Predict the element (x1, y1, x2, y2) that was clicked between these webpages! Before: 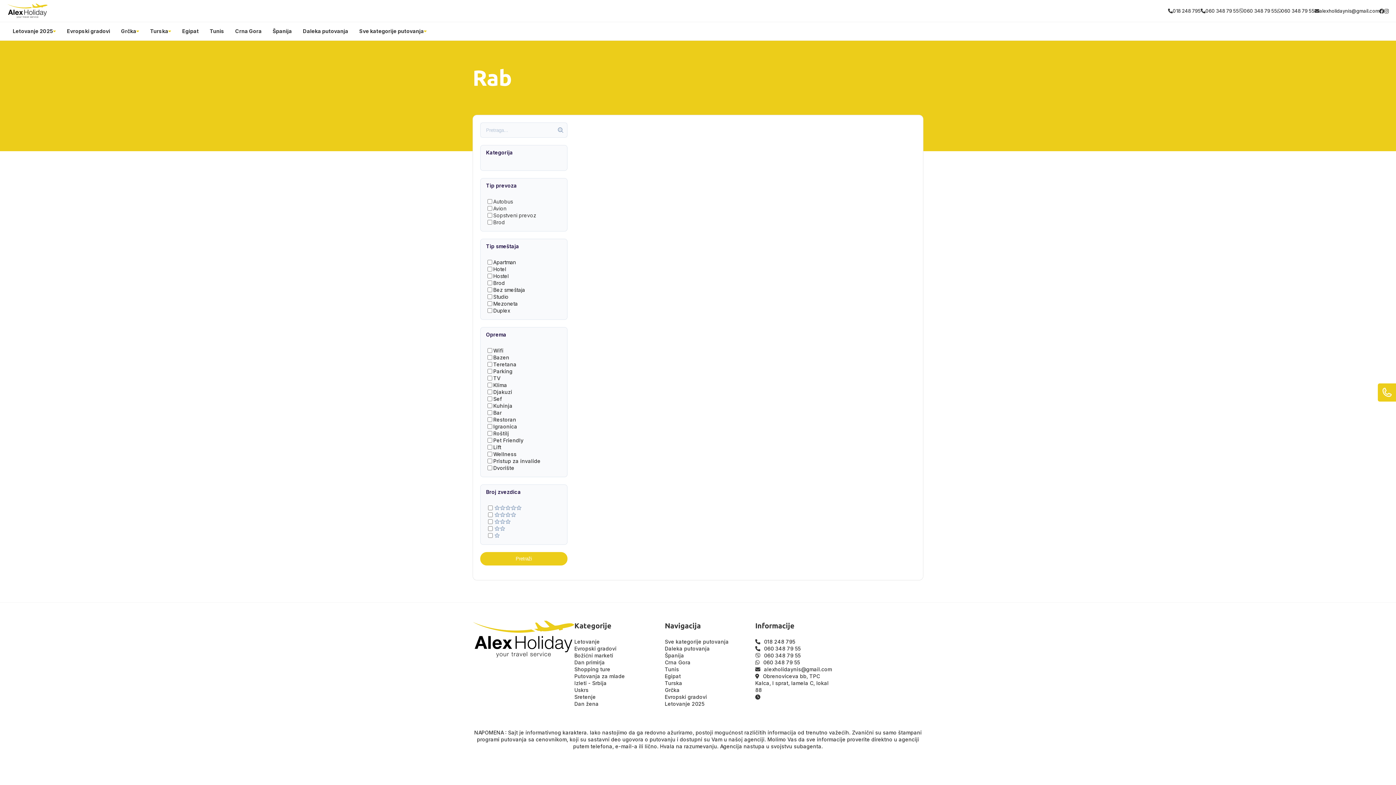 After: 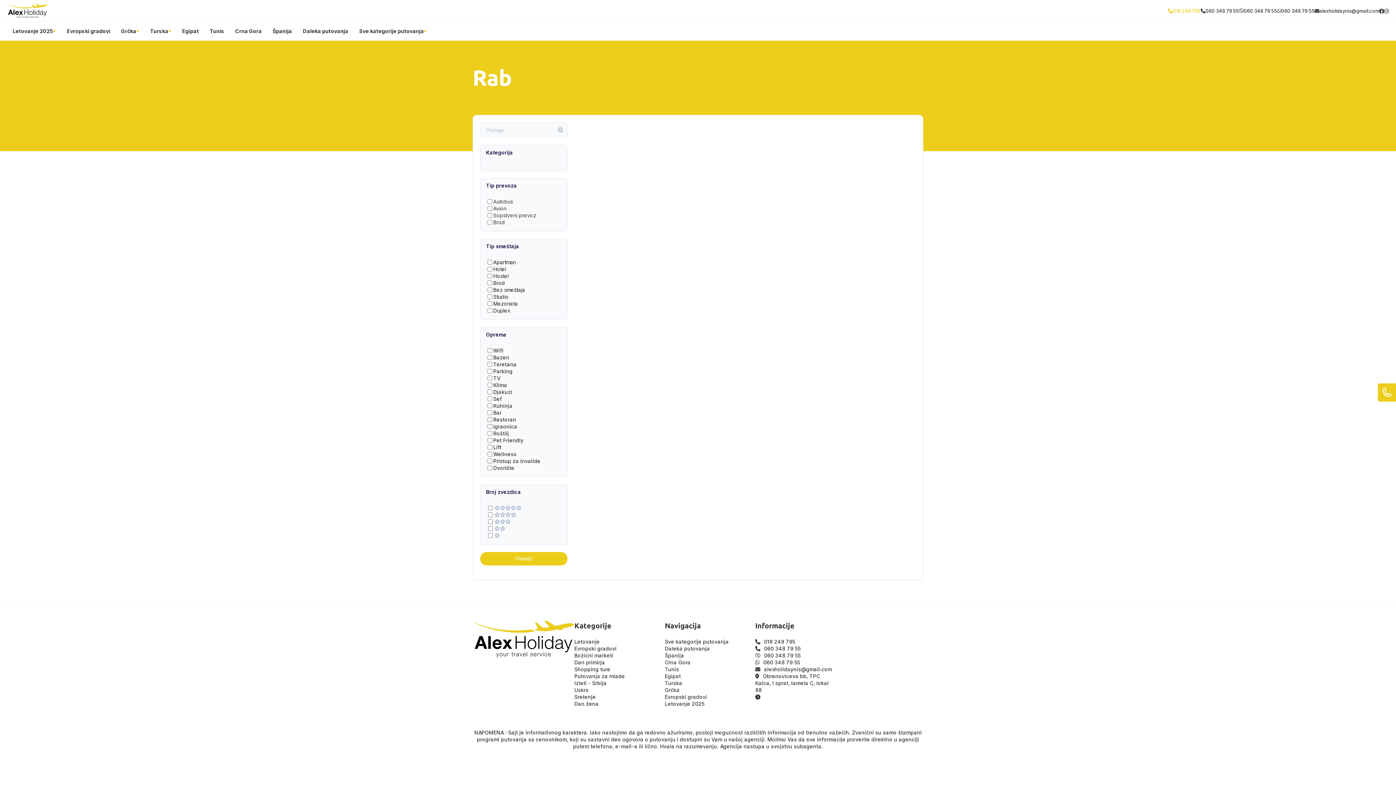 Action: bbox: (1168, 7, 1201, 14) label: 018 248 795